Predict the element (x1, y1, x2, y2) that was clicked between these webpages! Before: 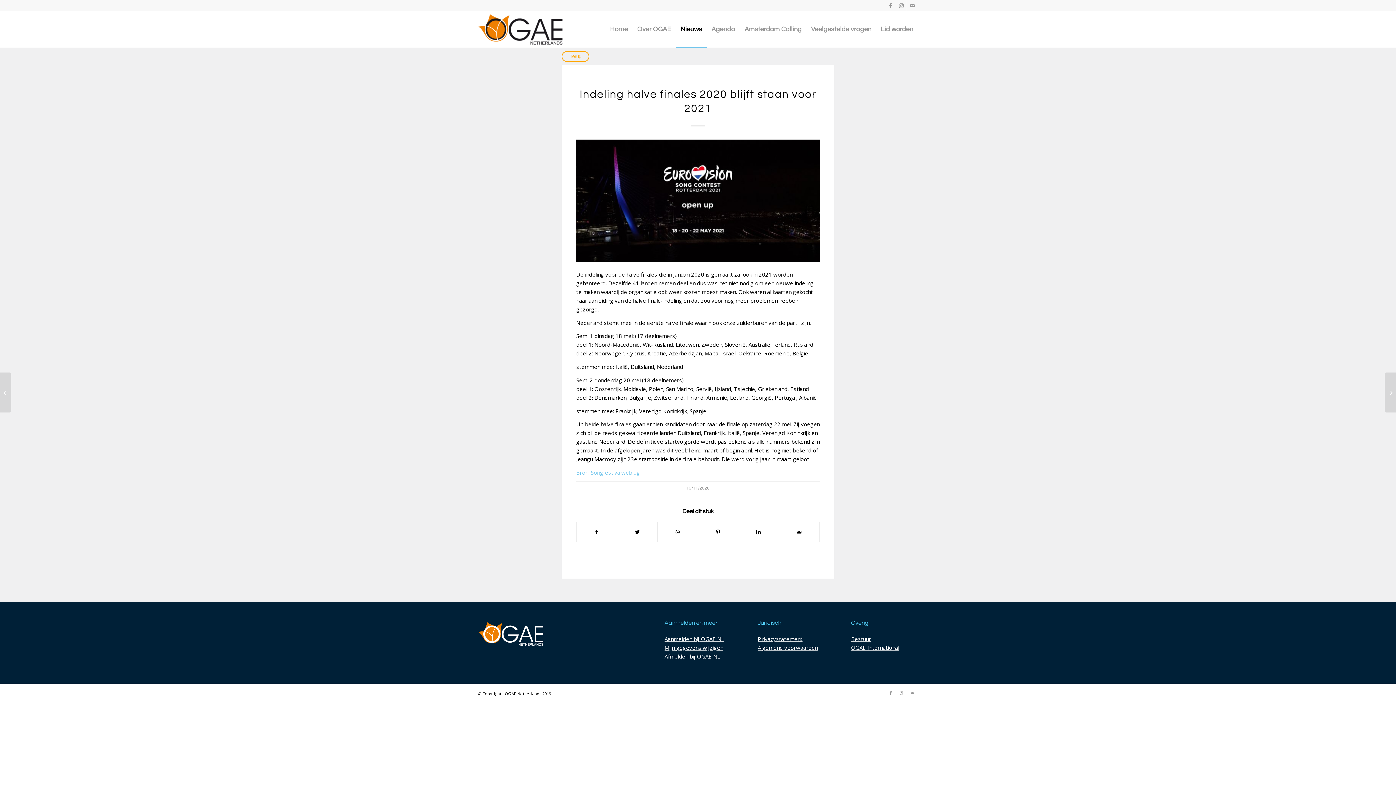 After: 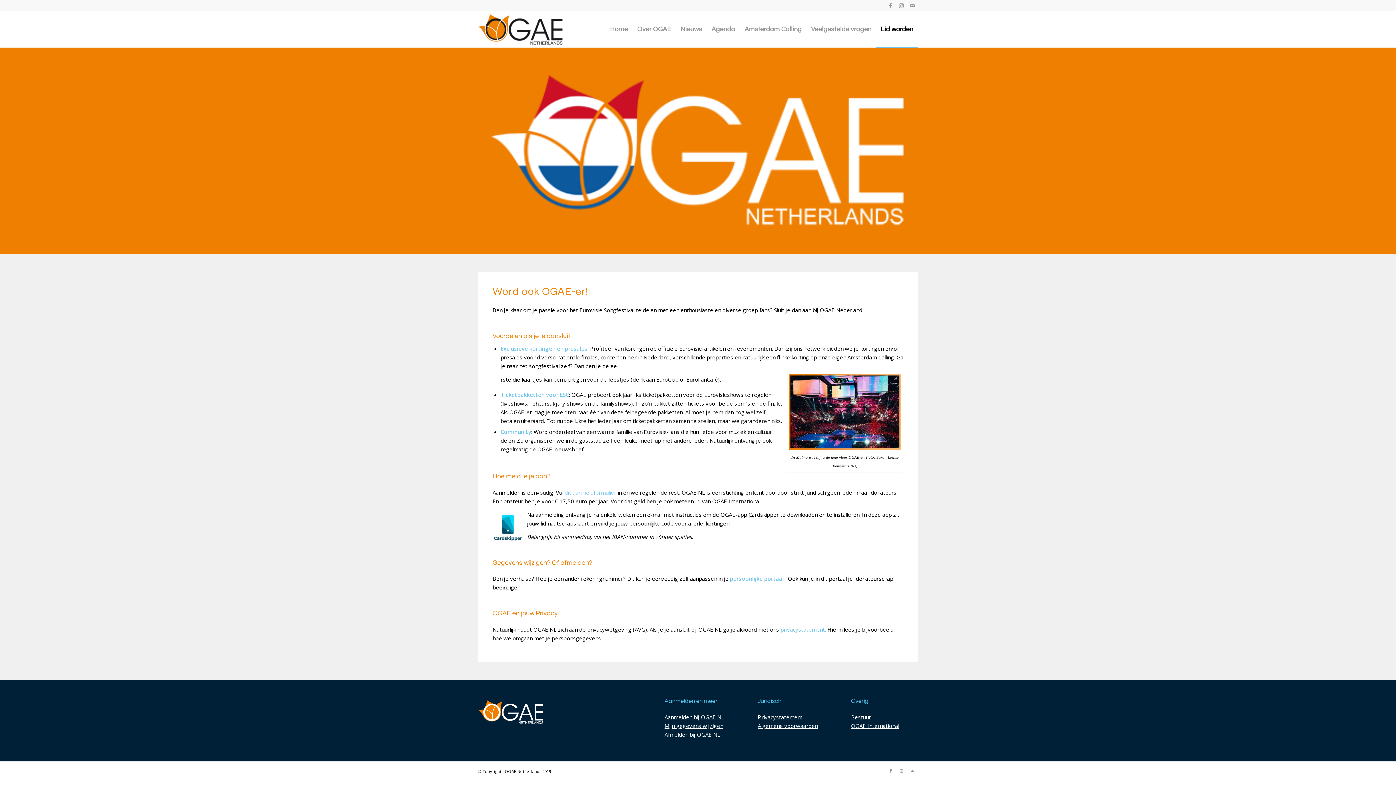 Action: label: Aanmelden bij OGAE NL bbox: (664, 635, 724, 642)